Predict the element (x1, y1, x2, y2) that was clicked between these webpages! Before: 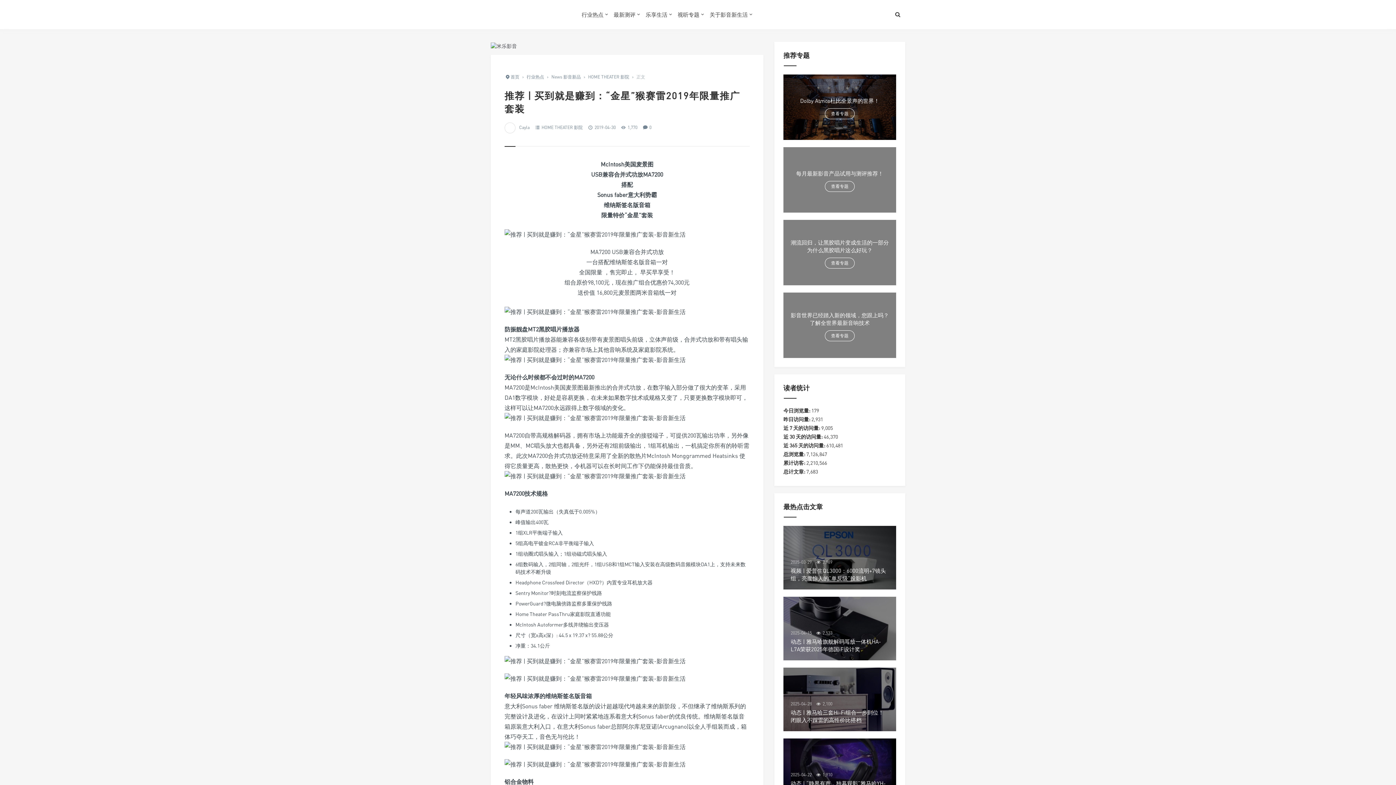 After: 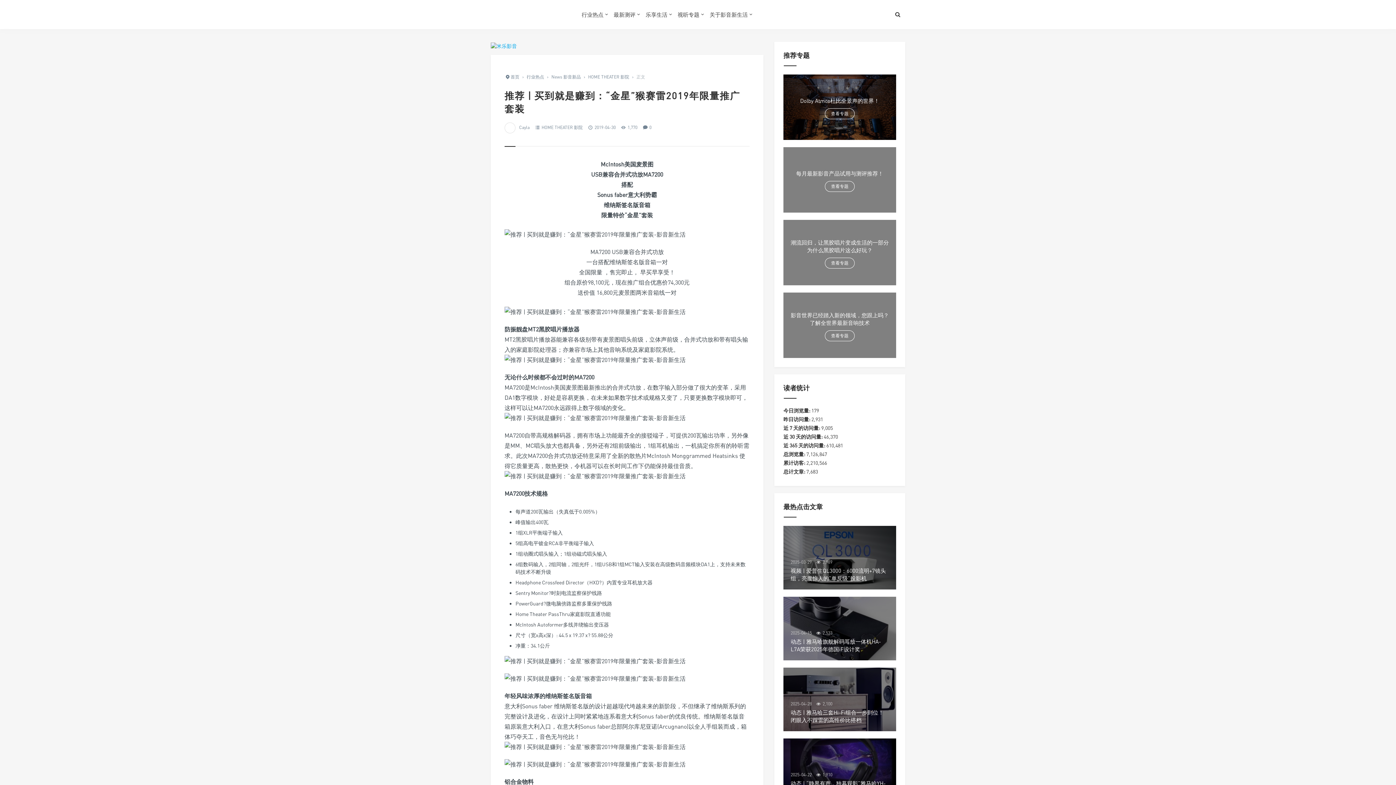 Action: bbox: (490, 42, 517, 48)